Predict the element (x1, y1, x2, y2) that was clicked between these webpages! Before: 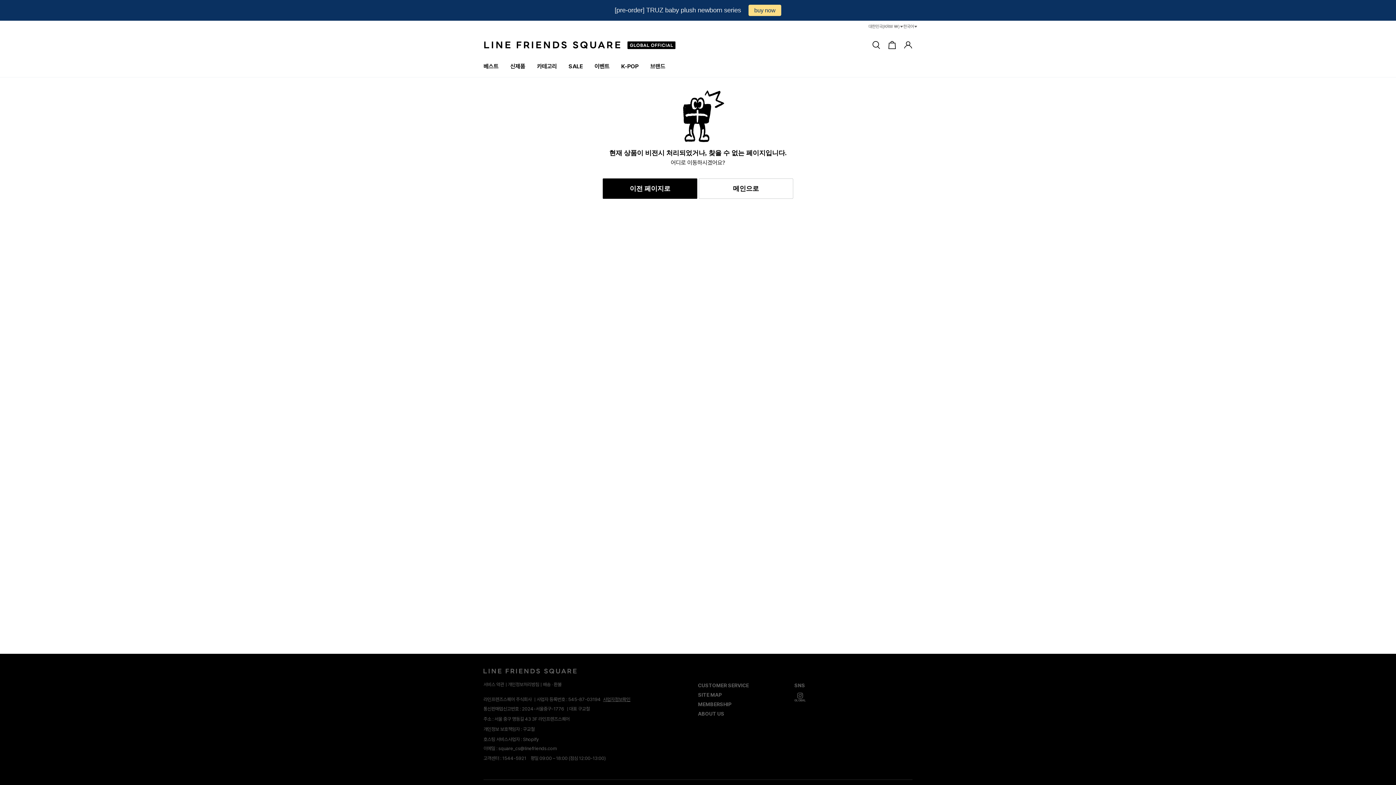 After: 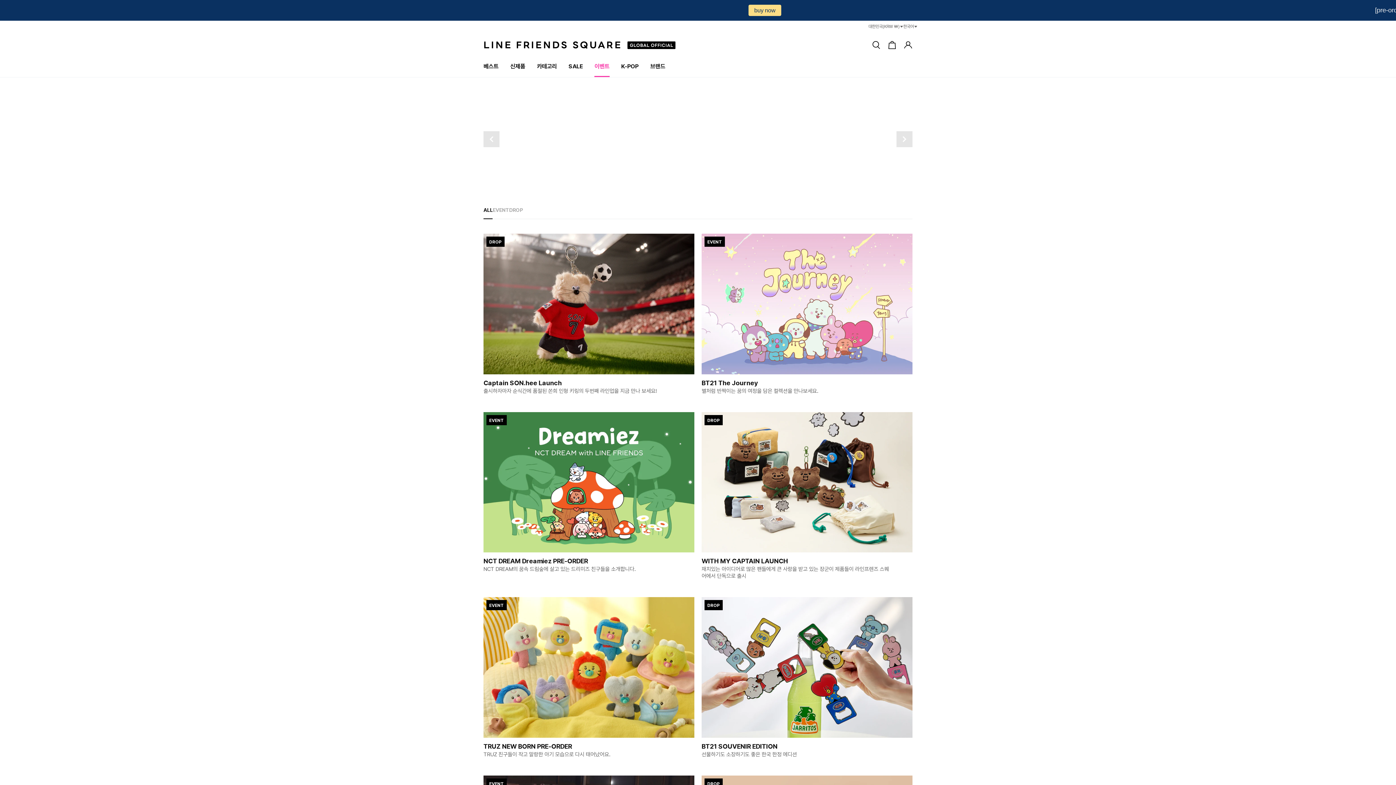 Action: bbox: (588, 57, 615, 77) label: 이벤트